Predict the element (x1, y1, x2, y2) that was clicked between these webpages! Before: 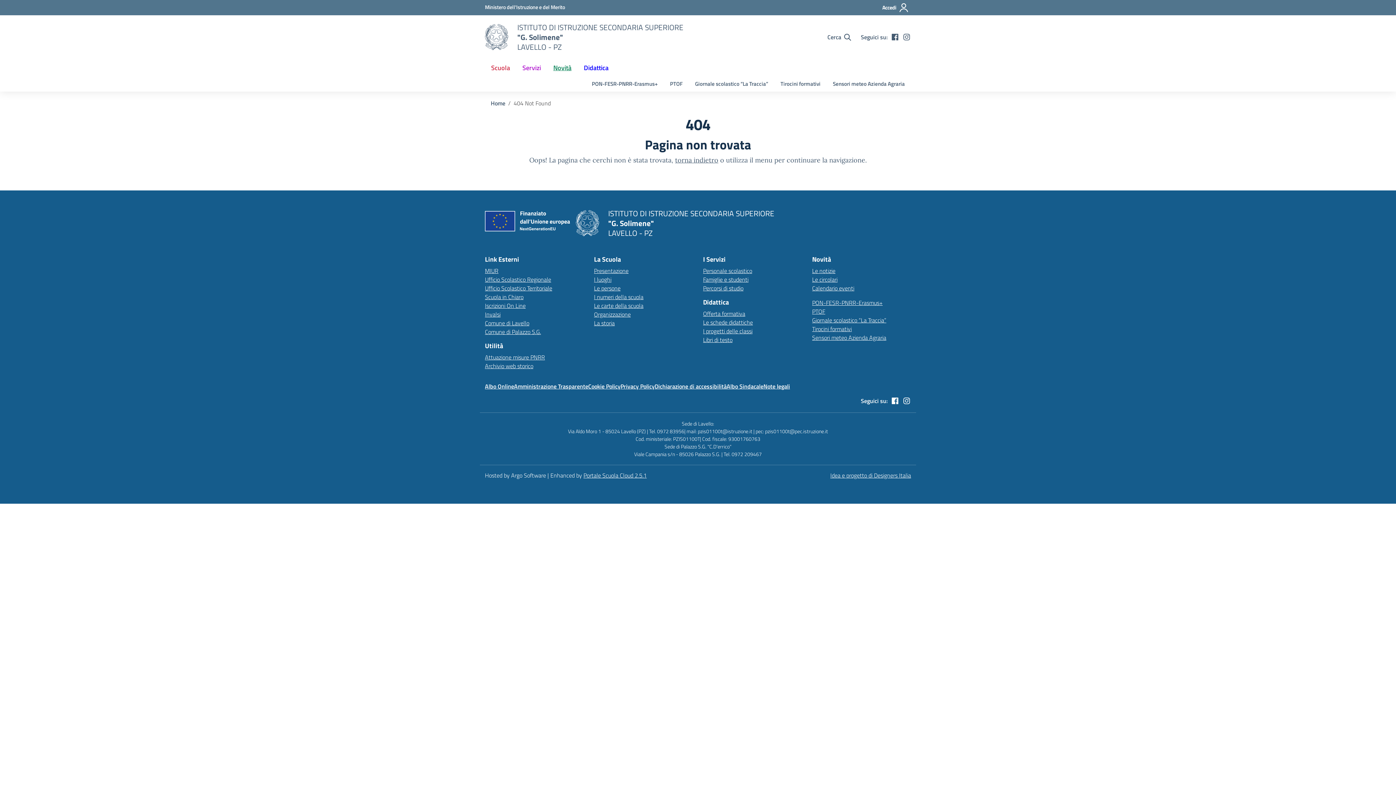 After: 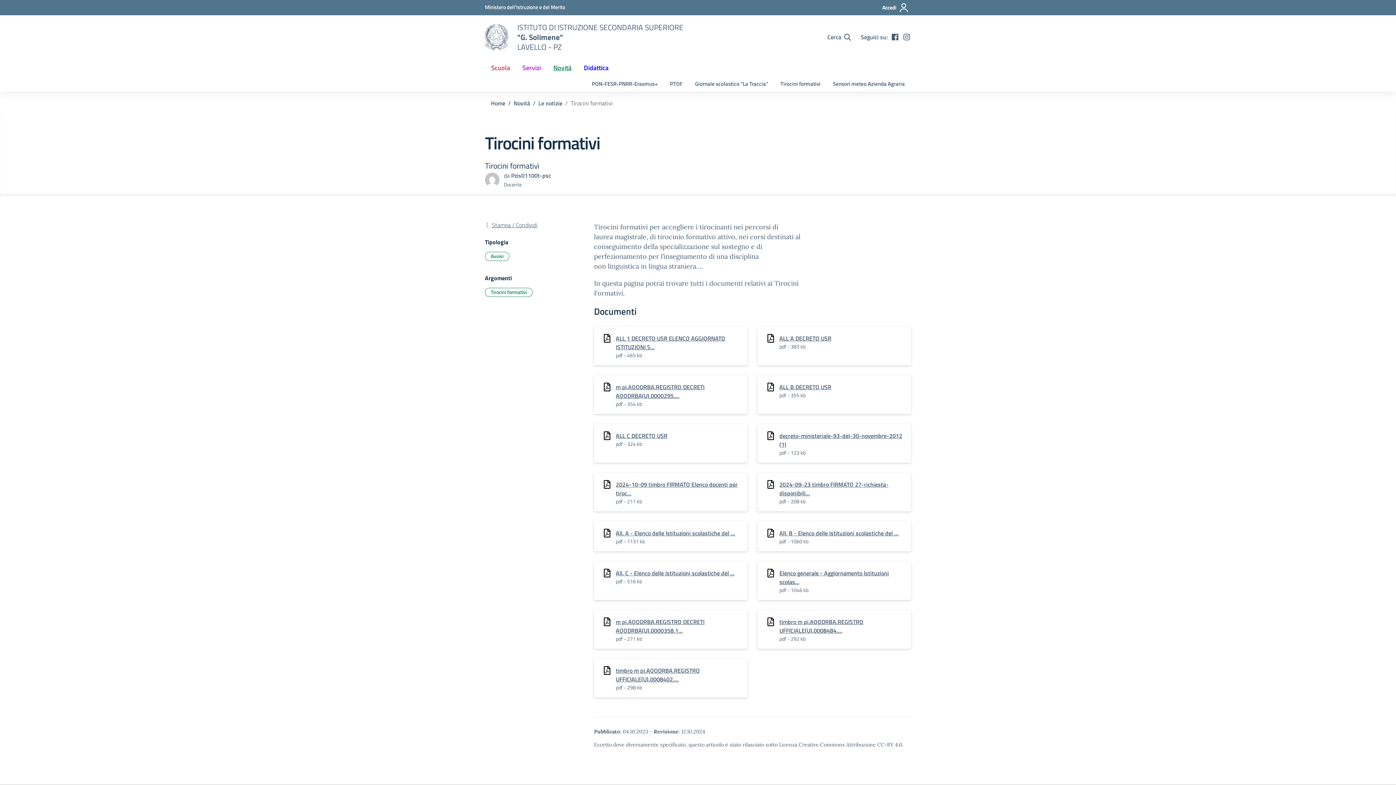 Action: bbox: (812, 324, 852, 333) label: Tirocini formativi